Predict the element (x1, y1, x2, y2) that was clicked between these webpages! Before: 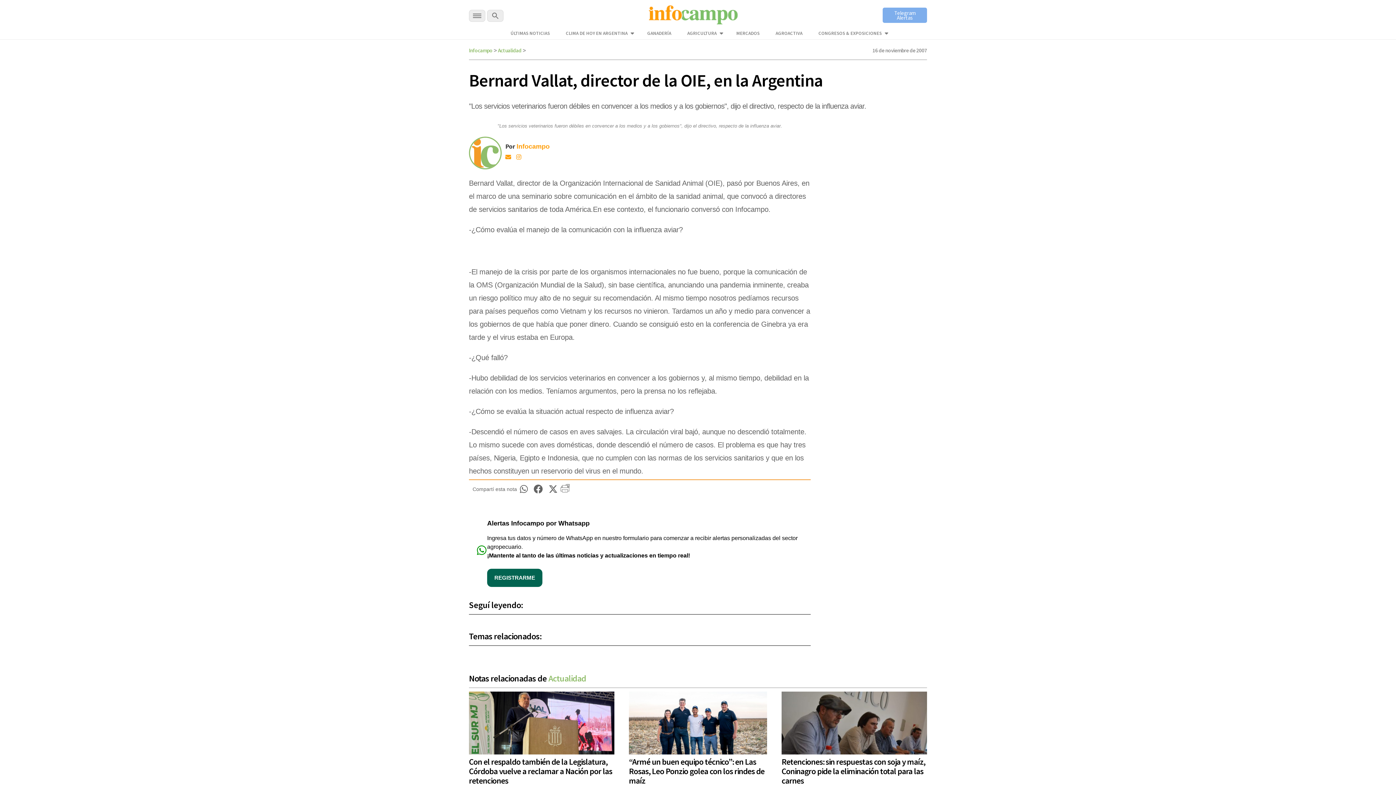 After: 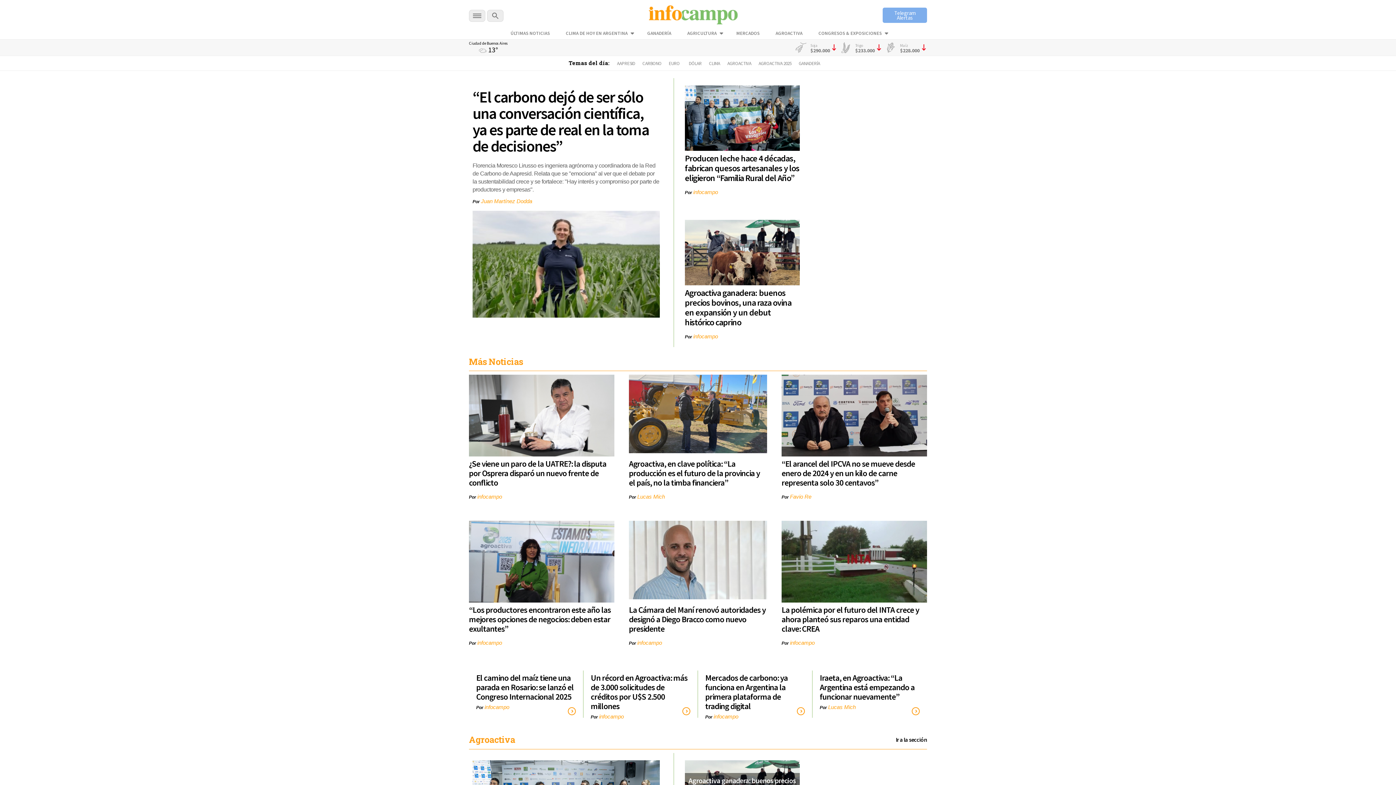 Action: bbox: (648, 21, 737, 27)